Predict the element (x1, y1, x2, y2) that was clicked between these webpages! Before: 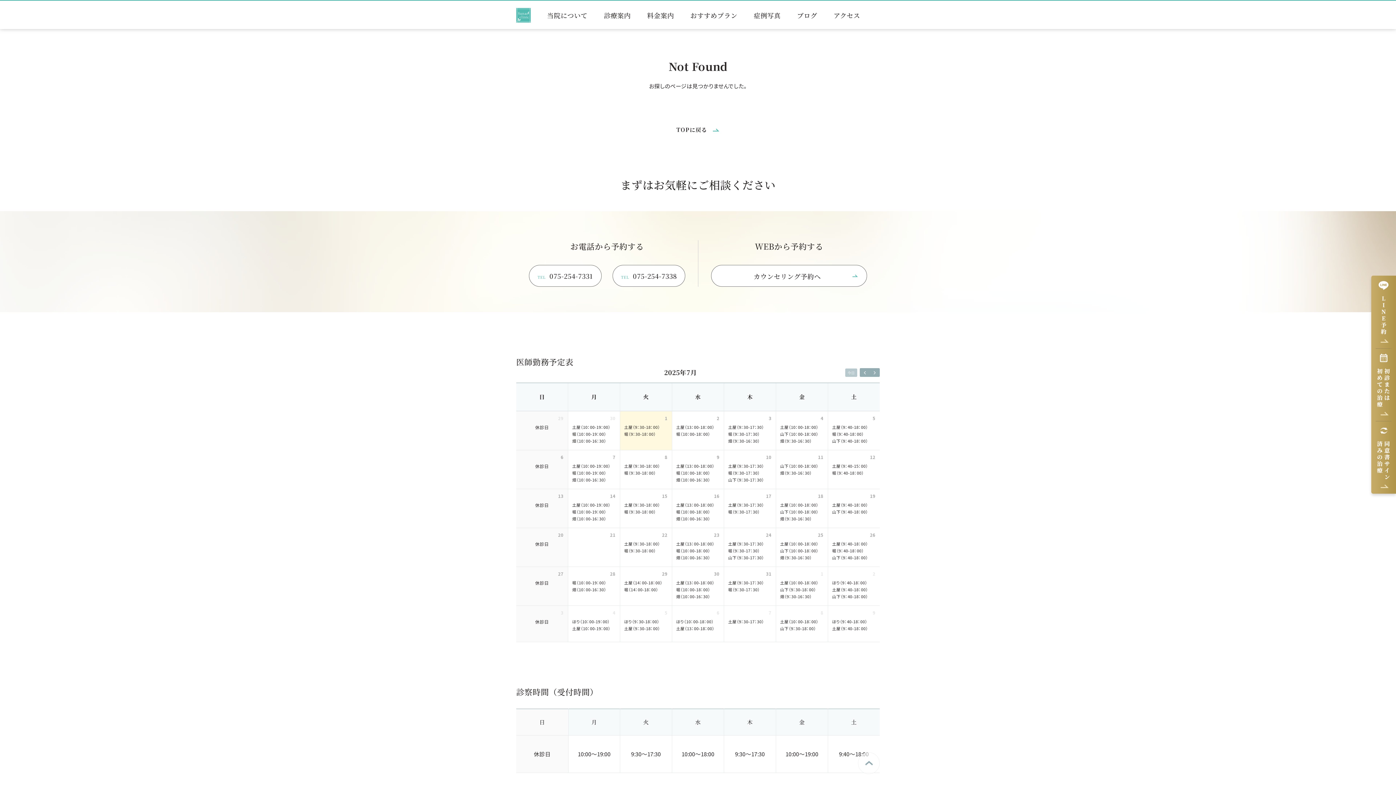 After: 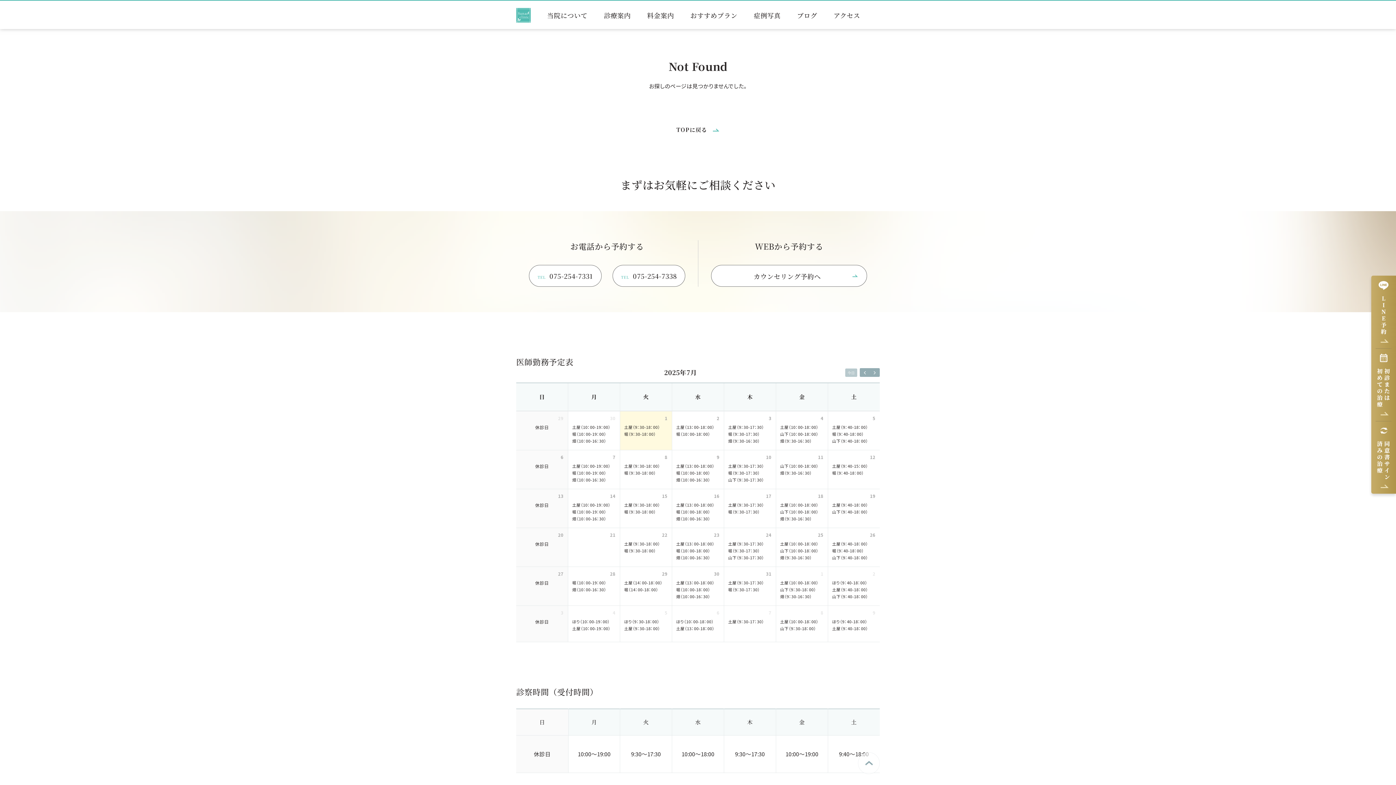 Action: bbox: (728, 579, 772, 586) label: 土屋（9：30-17：30）